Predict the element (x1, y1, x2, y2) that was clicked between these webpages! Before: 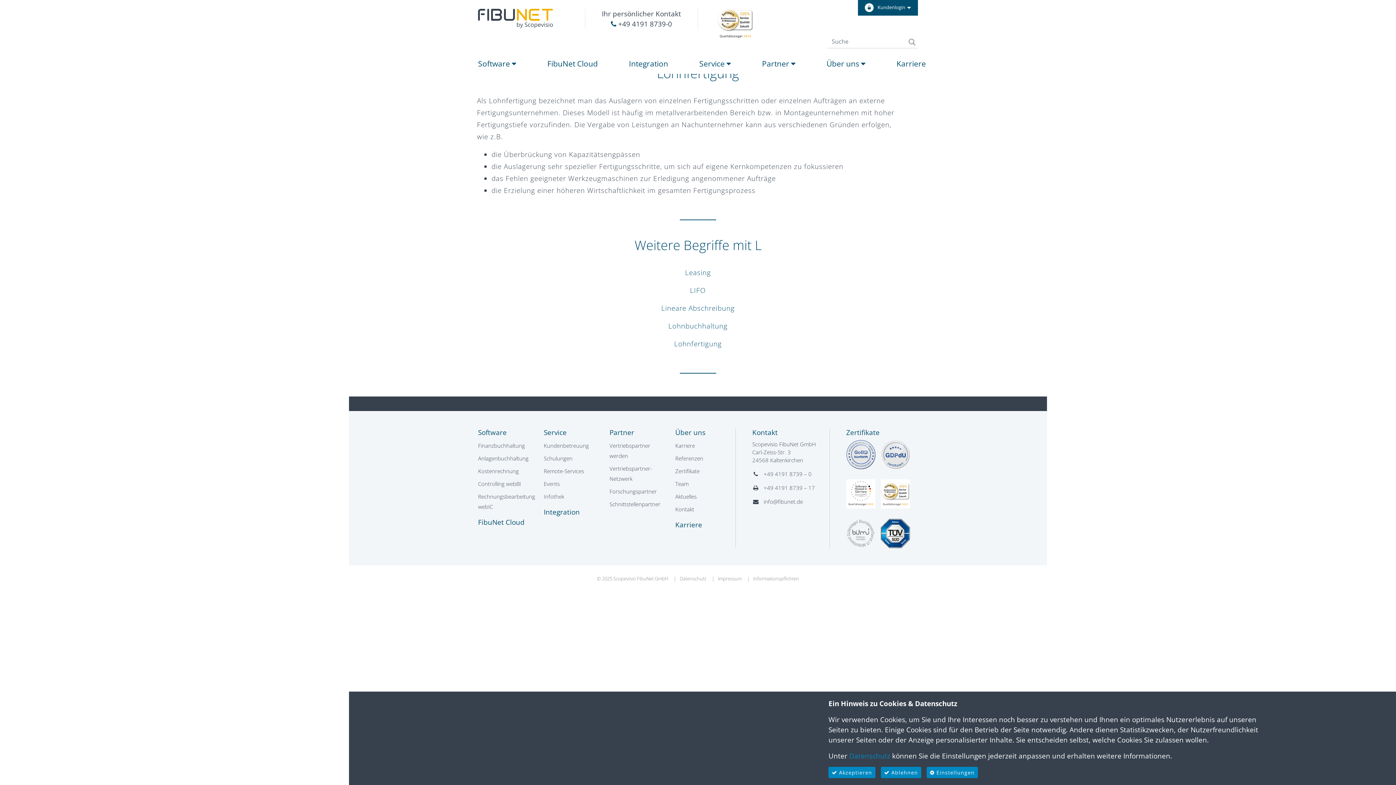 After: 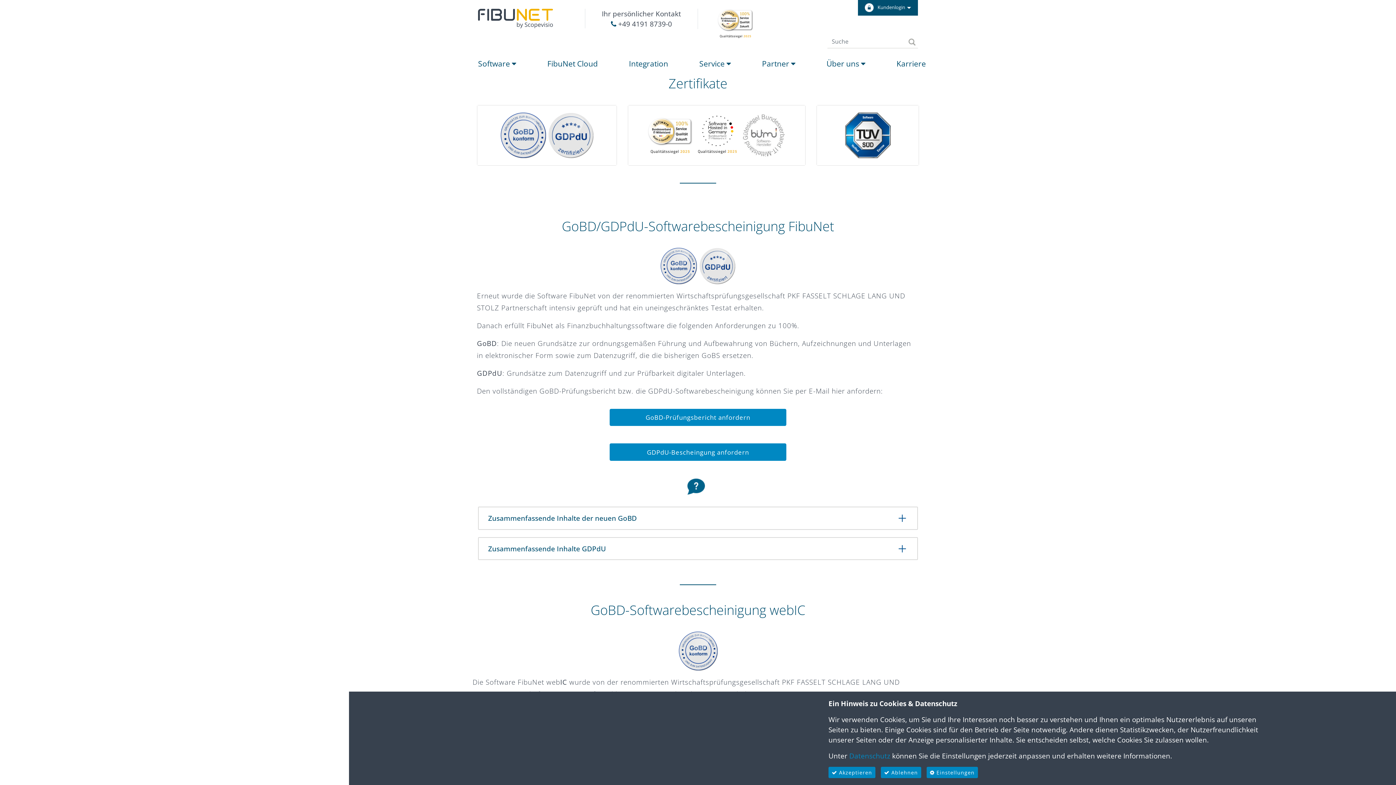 Action: bbox: (675, 467, 699, 474) label: Zertifikate